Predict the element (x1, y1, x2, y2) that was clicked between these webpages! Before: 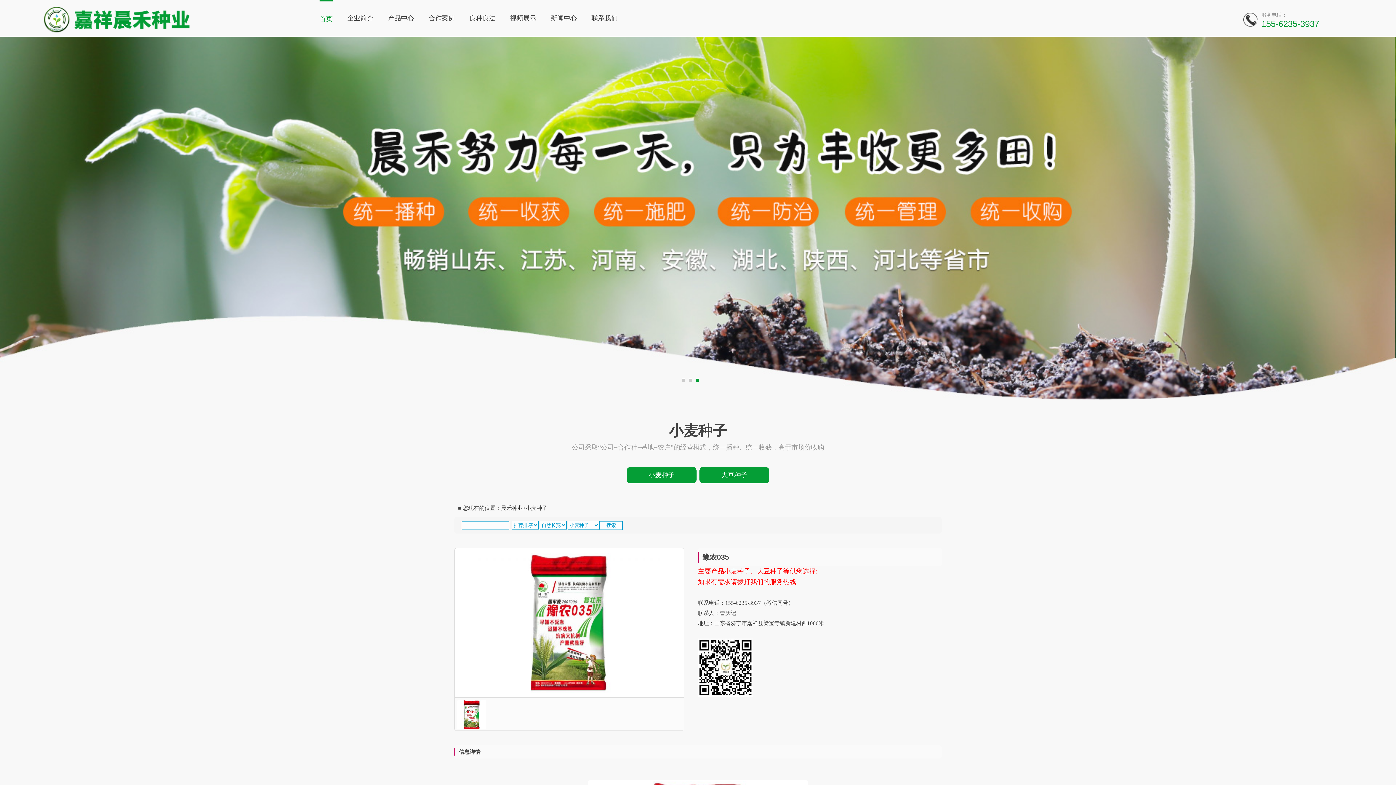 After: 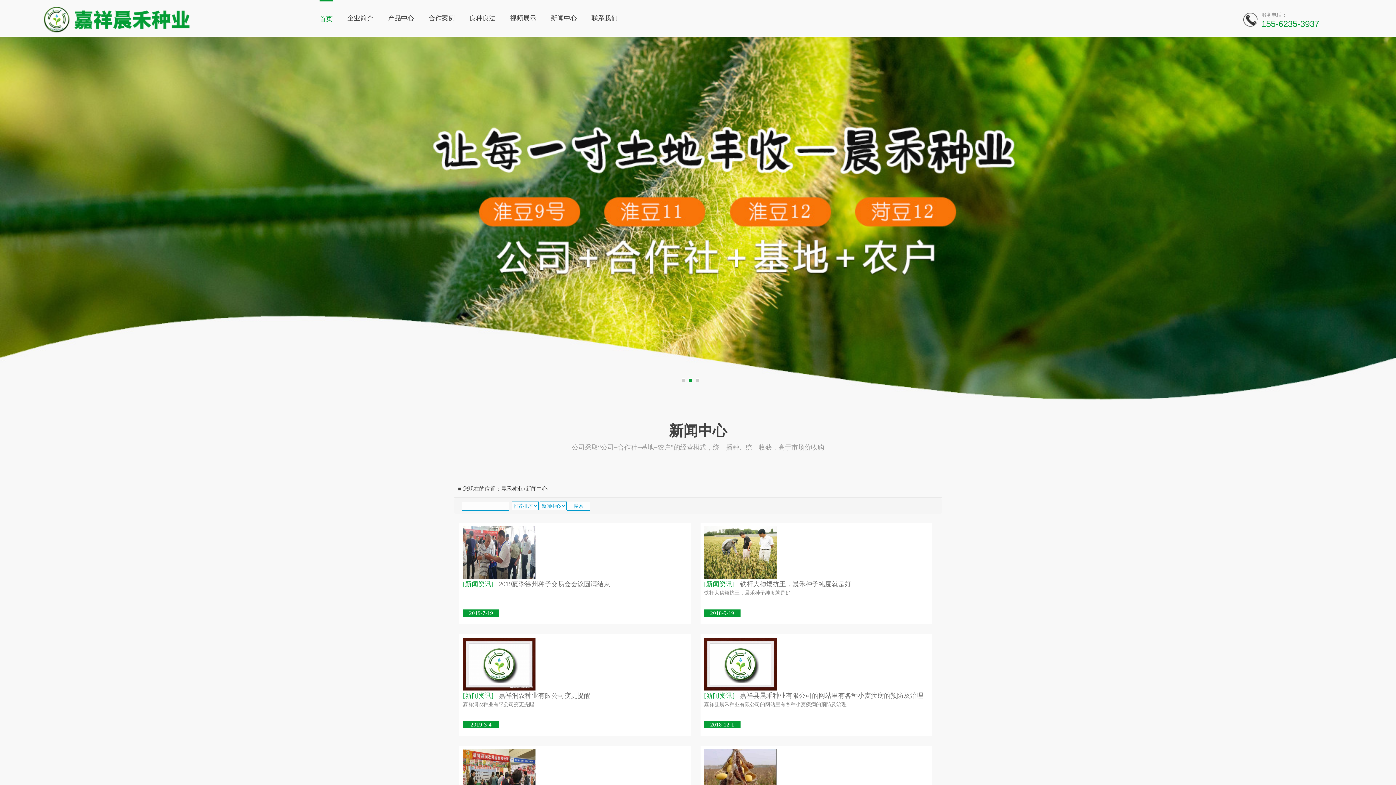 Action: bbox: (550, 0, 577, 36) label: 新闻中心